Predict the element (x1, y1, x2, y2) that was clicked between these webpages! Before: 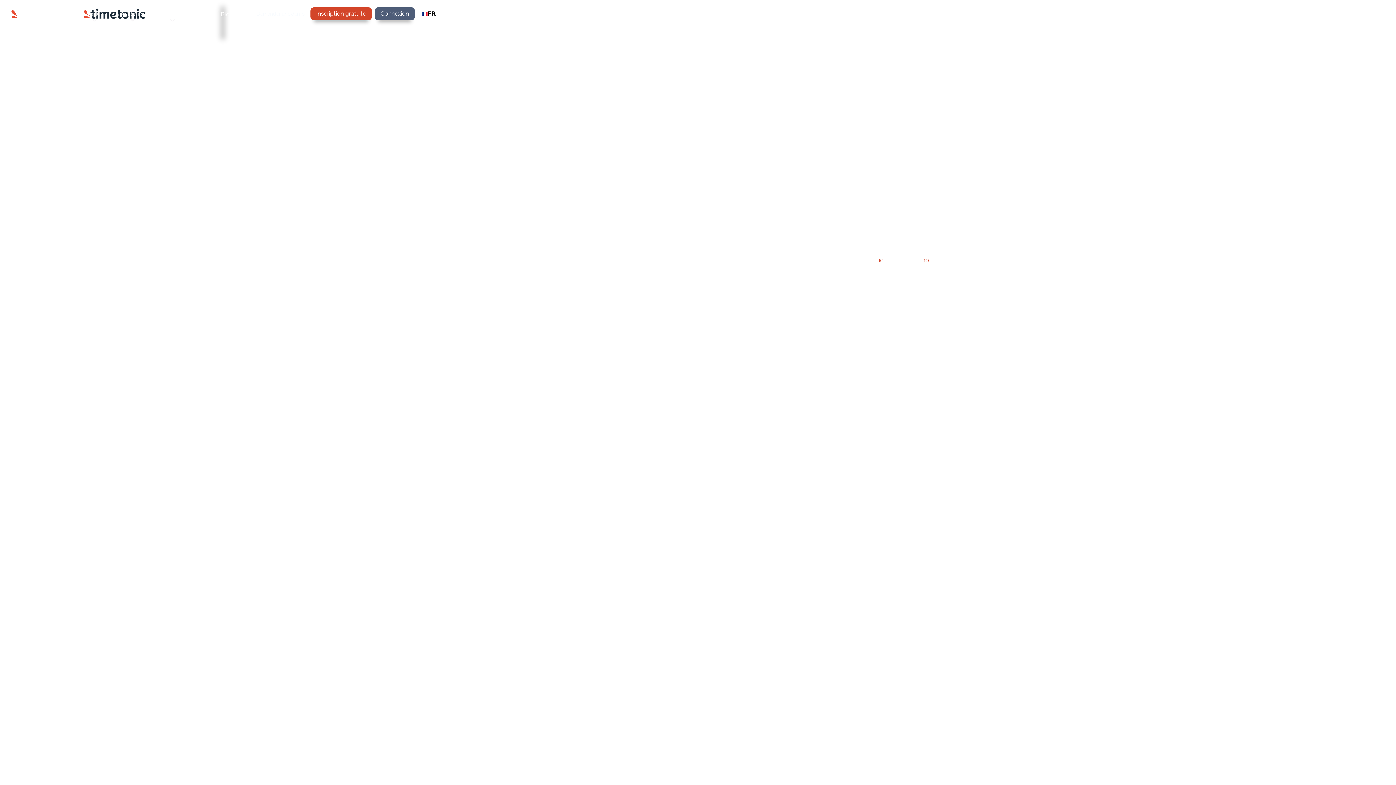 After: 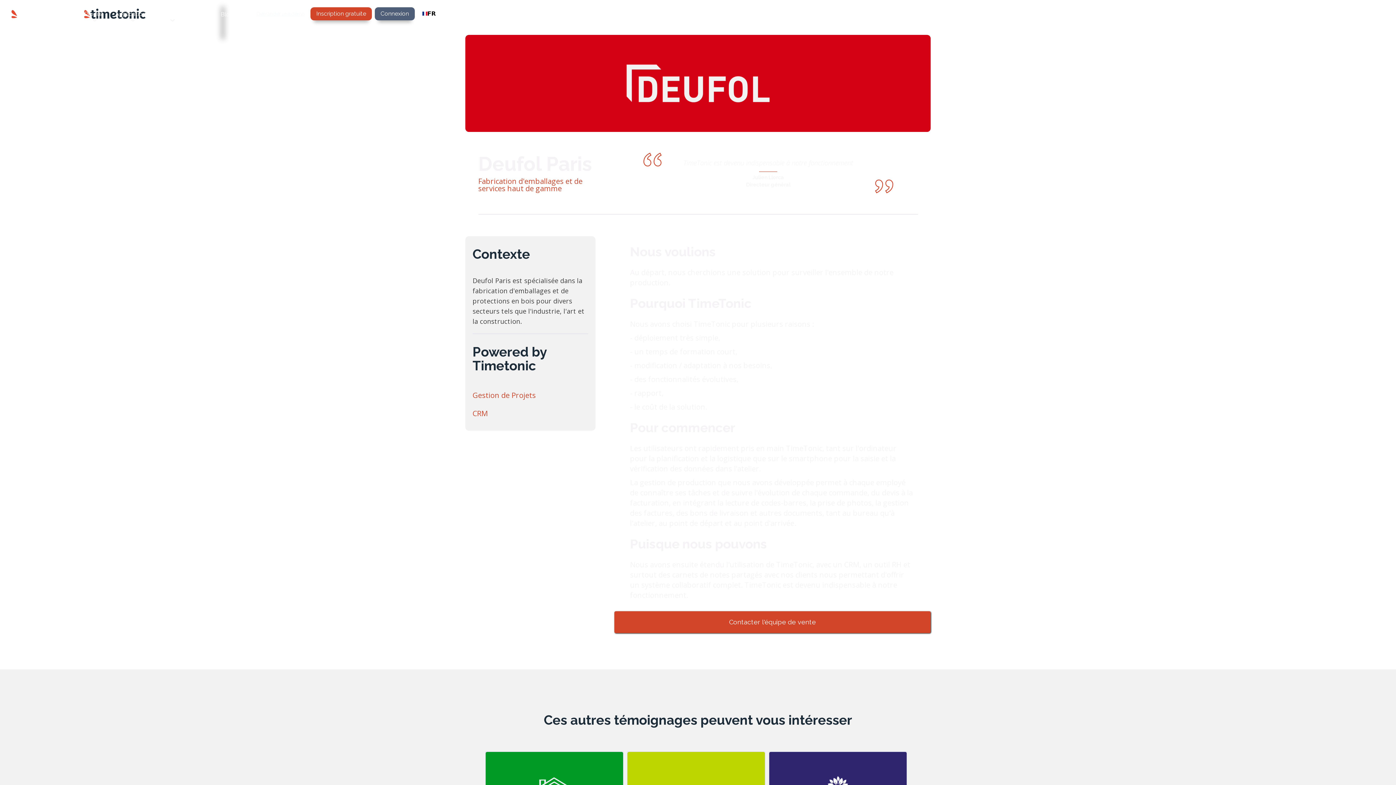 Action: label: Lire la suite bbox: (646, 619, 682, 632)